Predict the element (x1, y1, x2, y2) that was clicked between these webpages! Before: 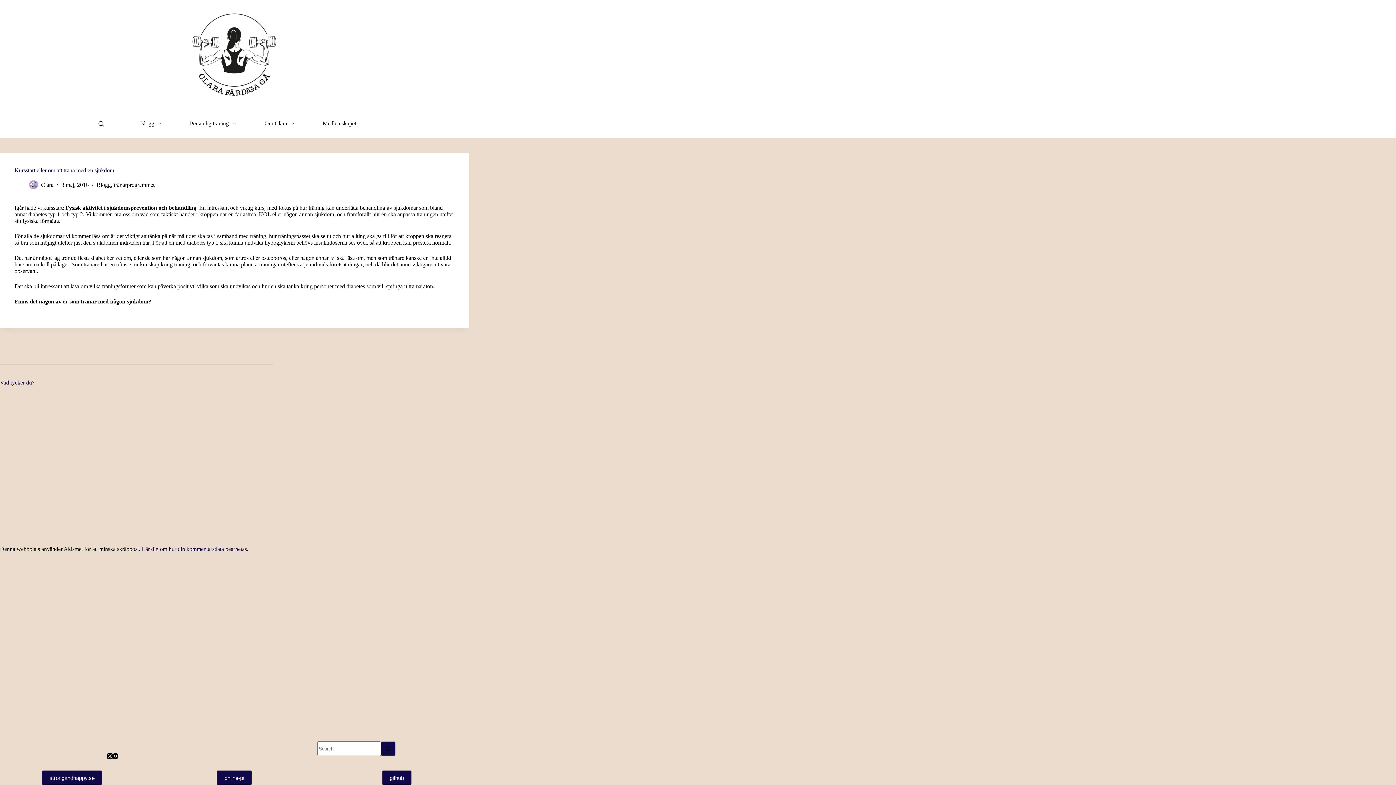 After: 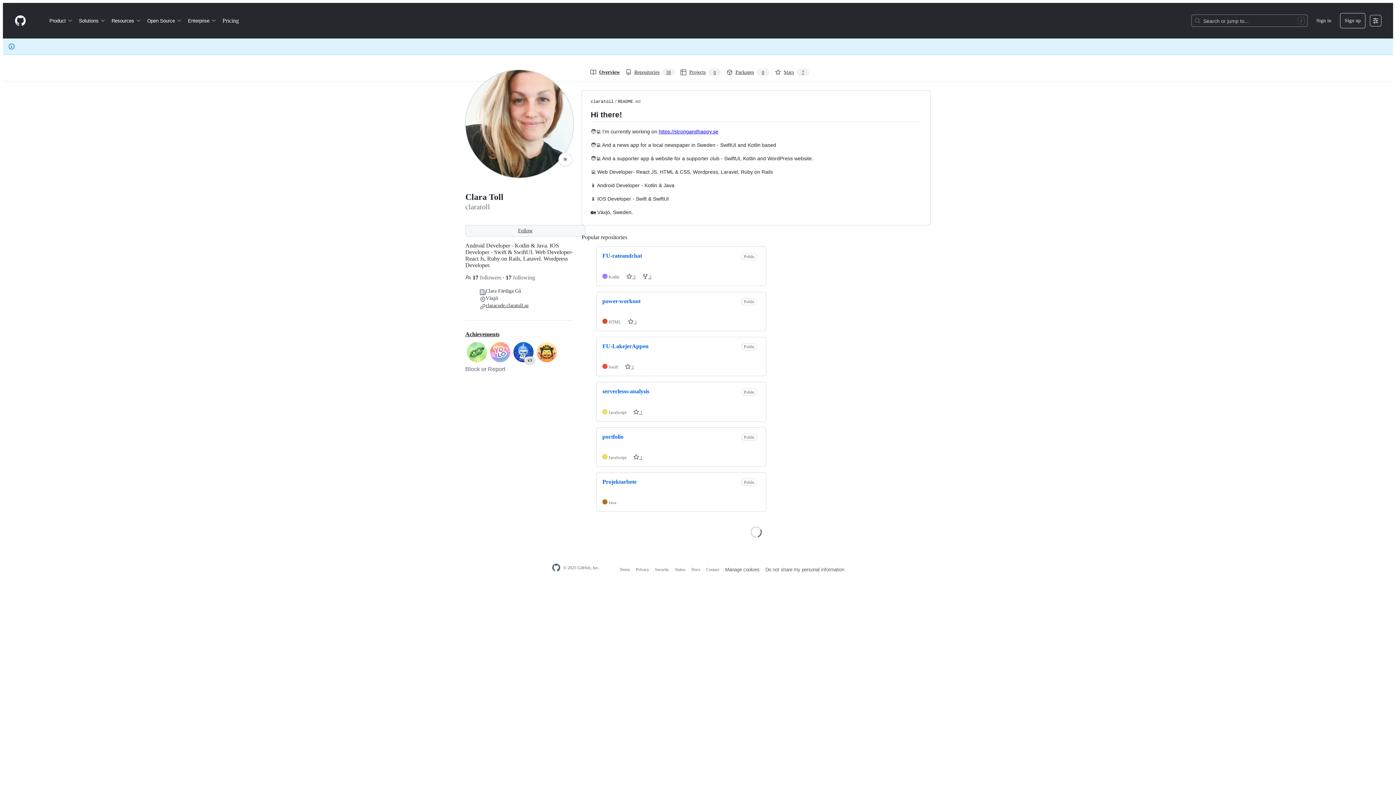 Action: label: github bbox: (382, 770, 411, 785)